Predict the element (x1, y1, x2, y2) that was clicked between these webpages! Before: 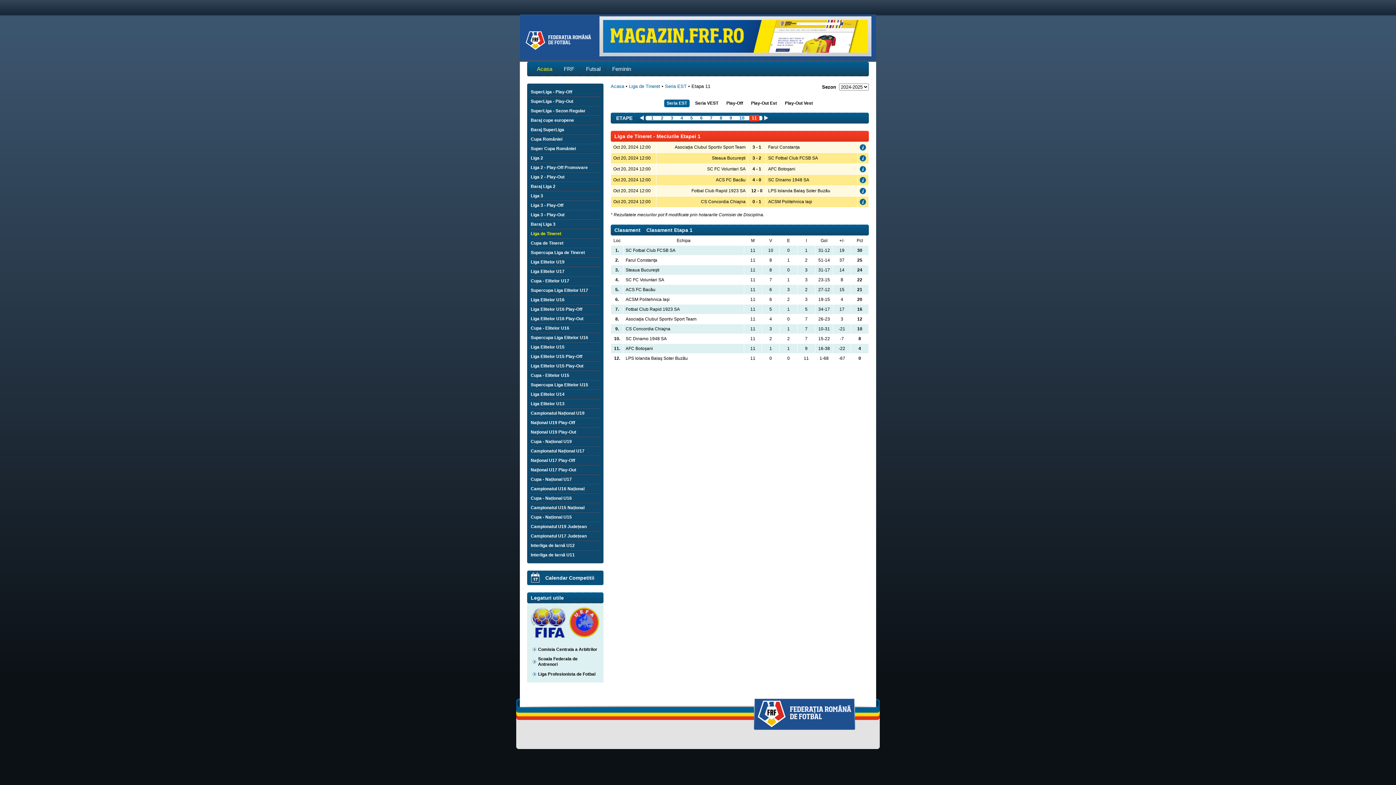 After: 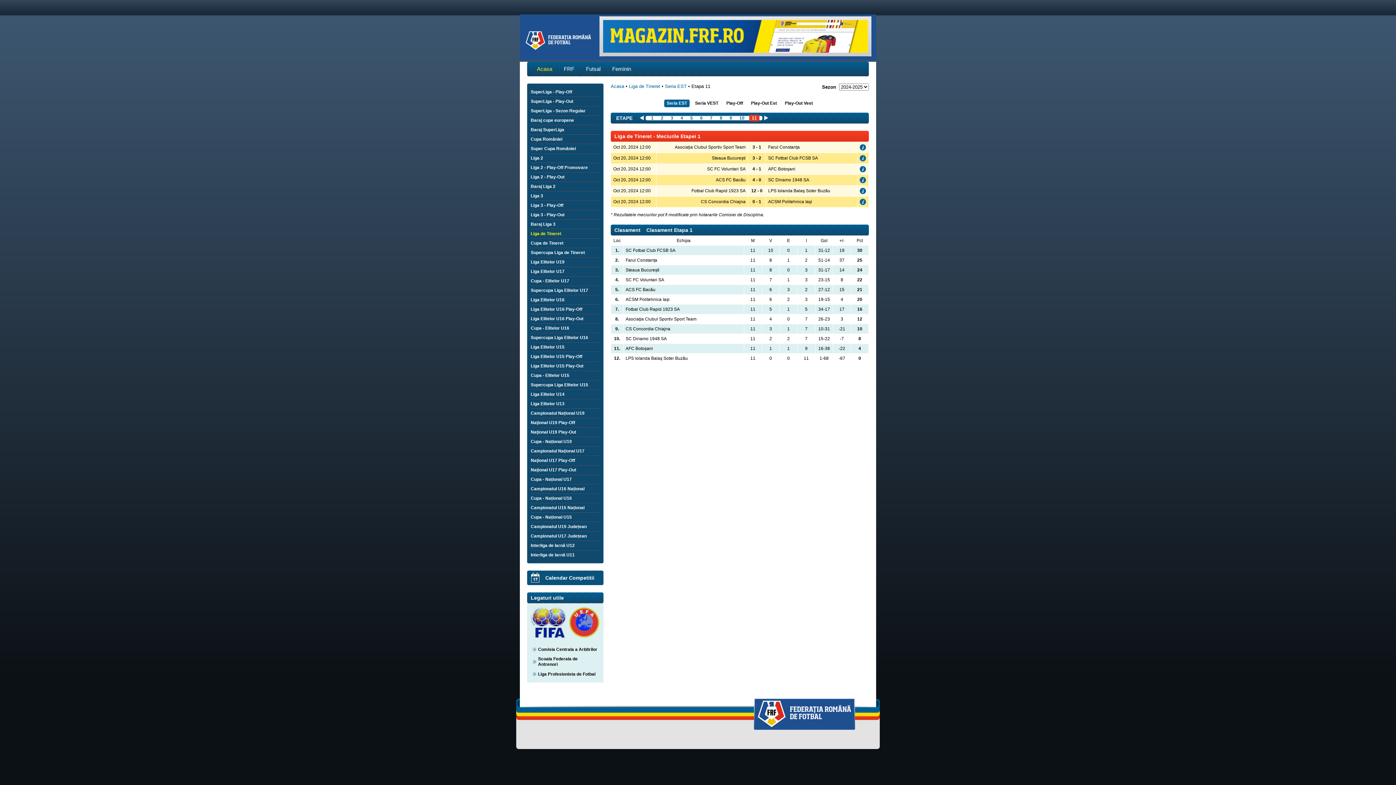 Action: bbox: (603, 20, 868, 52)